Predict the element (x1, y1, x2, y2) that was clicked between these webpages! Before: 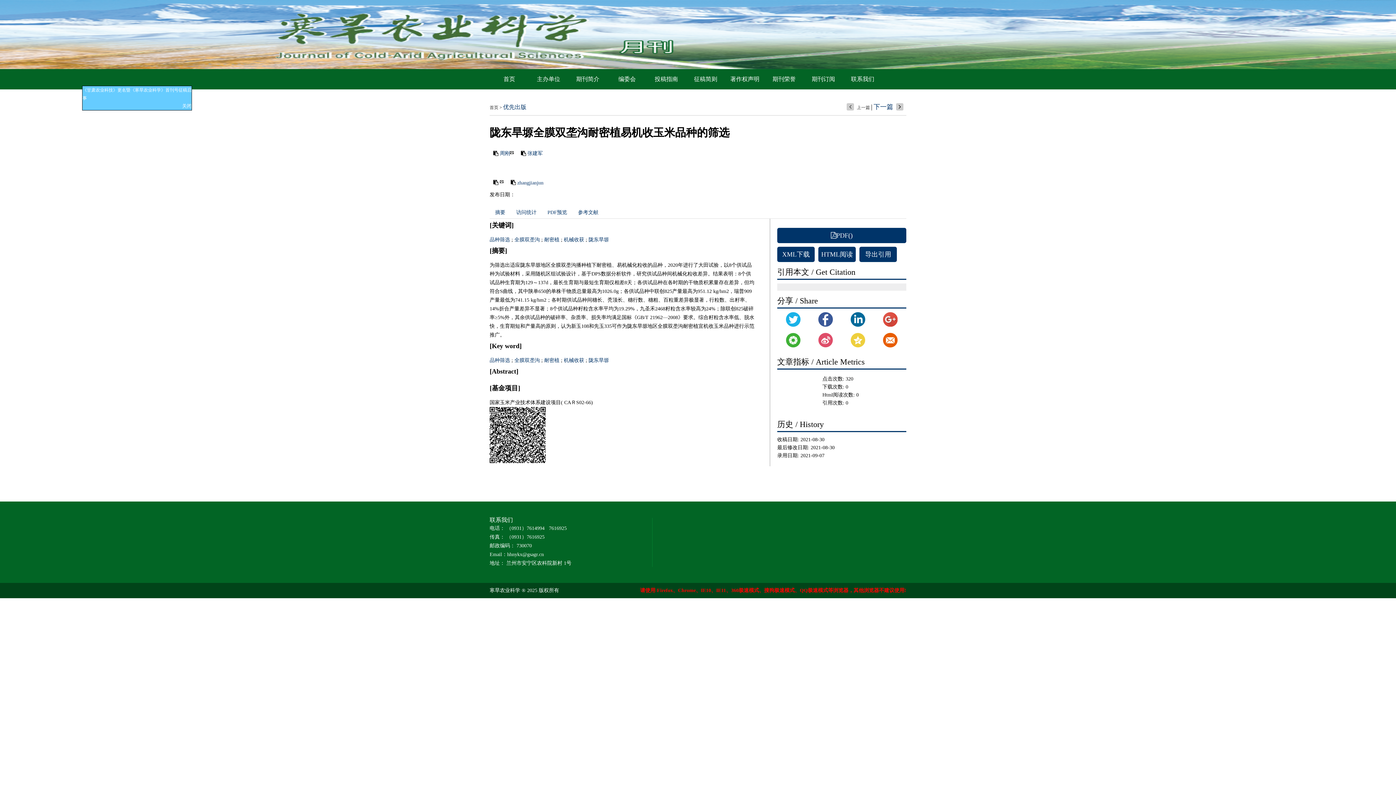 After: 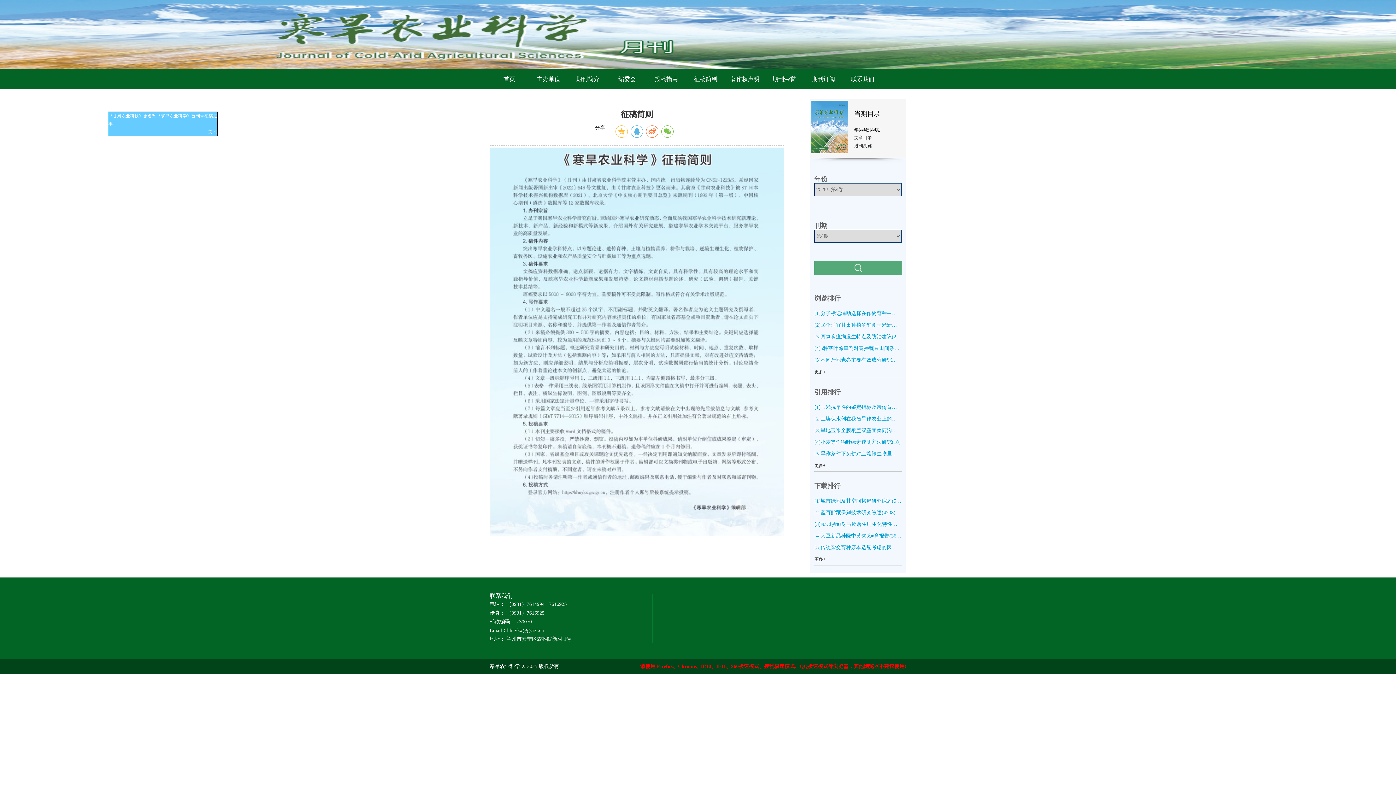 Action: bbox: (694, 76, 717, 82) label: 征稿简则